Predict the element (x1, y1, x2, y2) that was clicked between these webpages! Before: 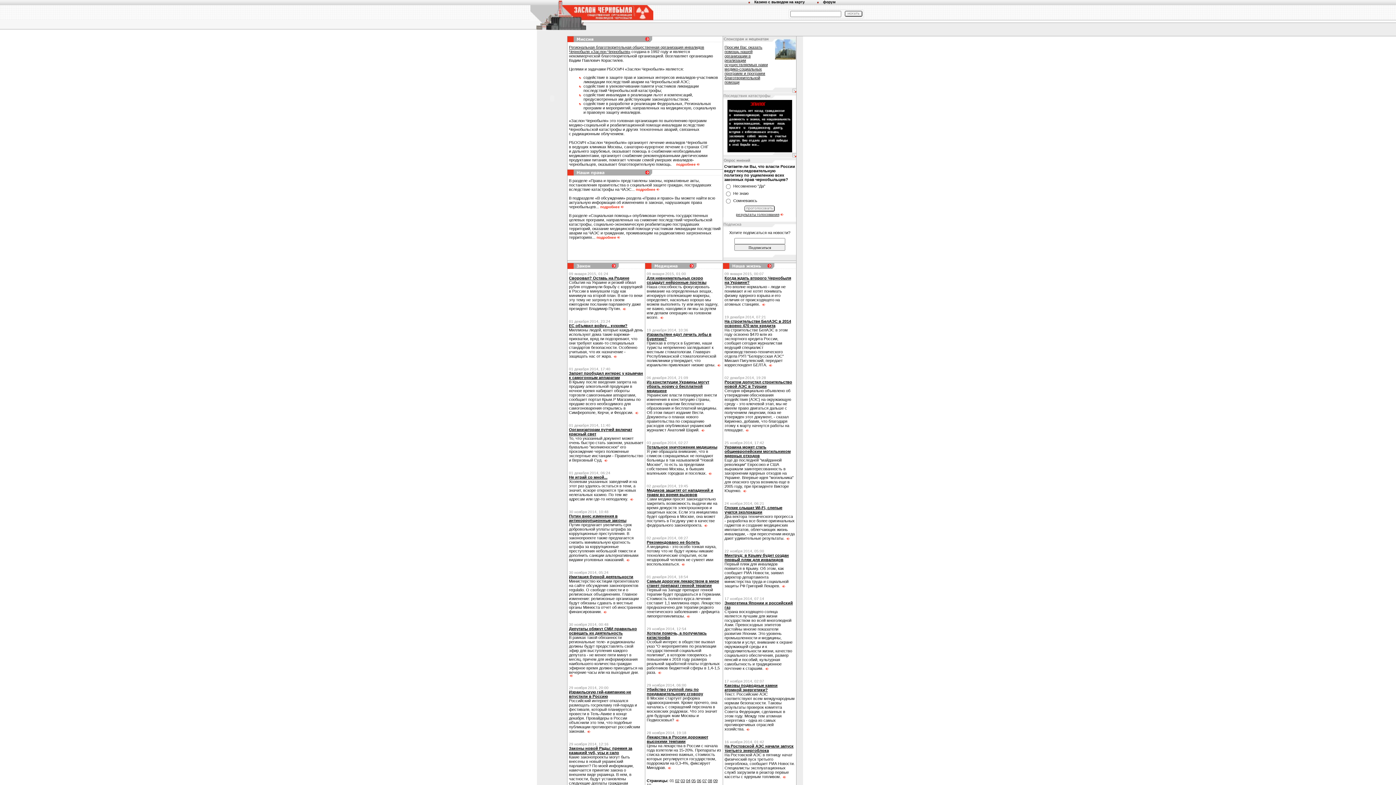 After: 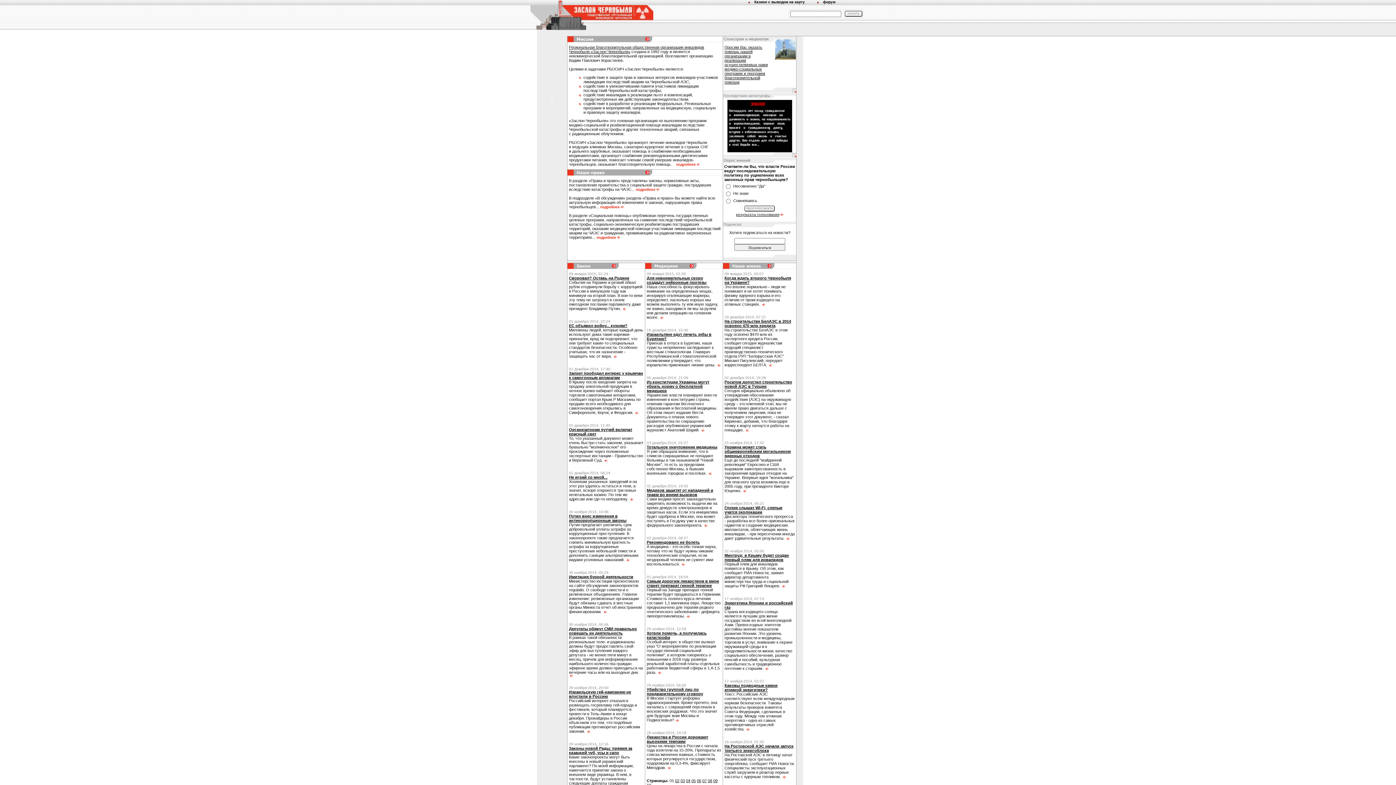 Action: bbox: (613, 354, 617, 358)